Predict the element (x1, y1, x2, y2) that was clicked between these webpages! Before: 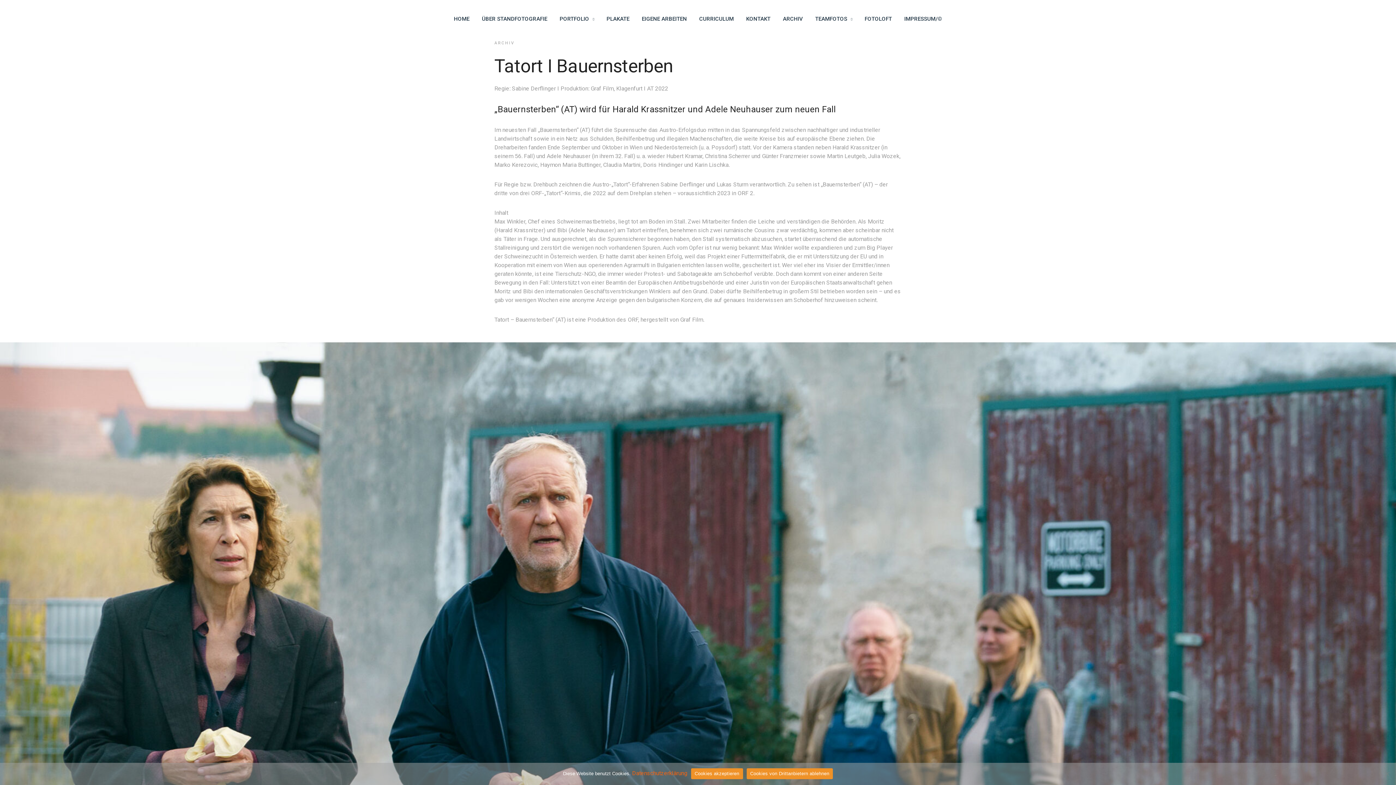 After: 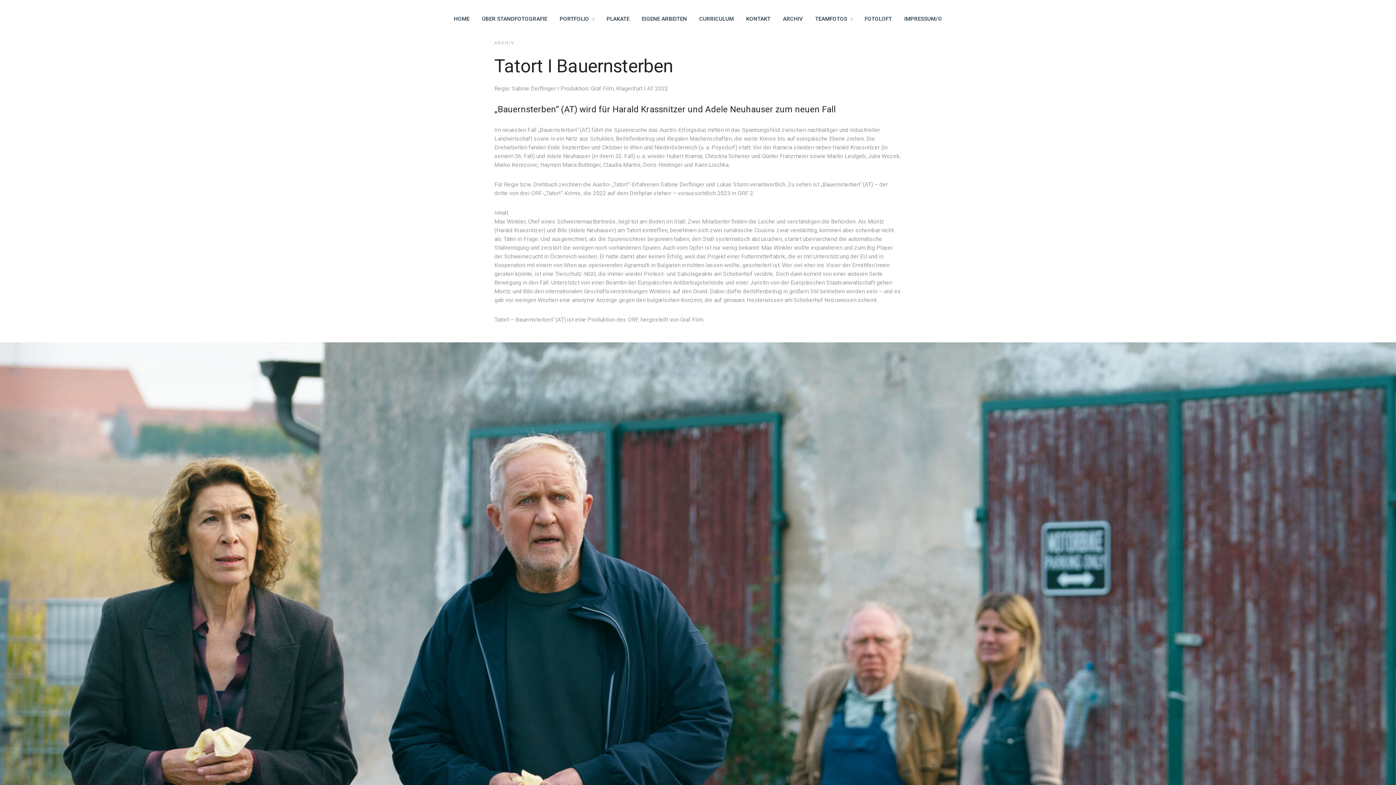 Action: bbox: (691, 768, 743, 779) label: Cookies akzeptieren